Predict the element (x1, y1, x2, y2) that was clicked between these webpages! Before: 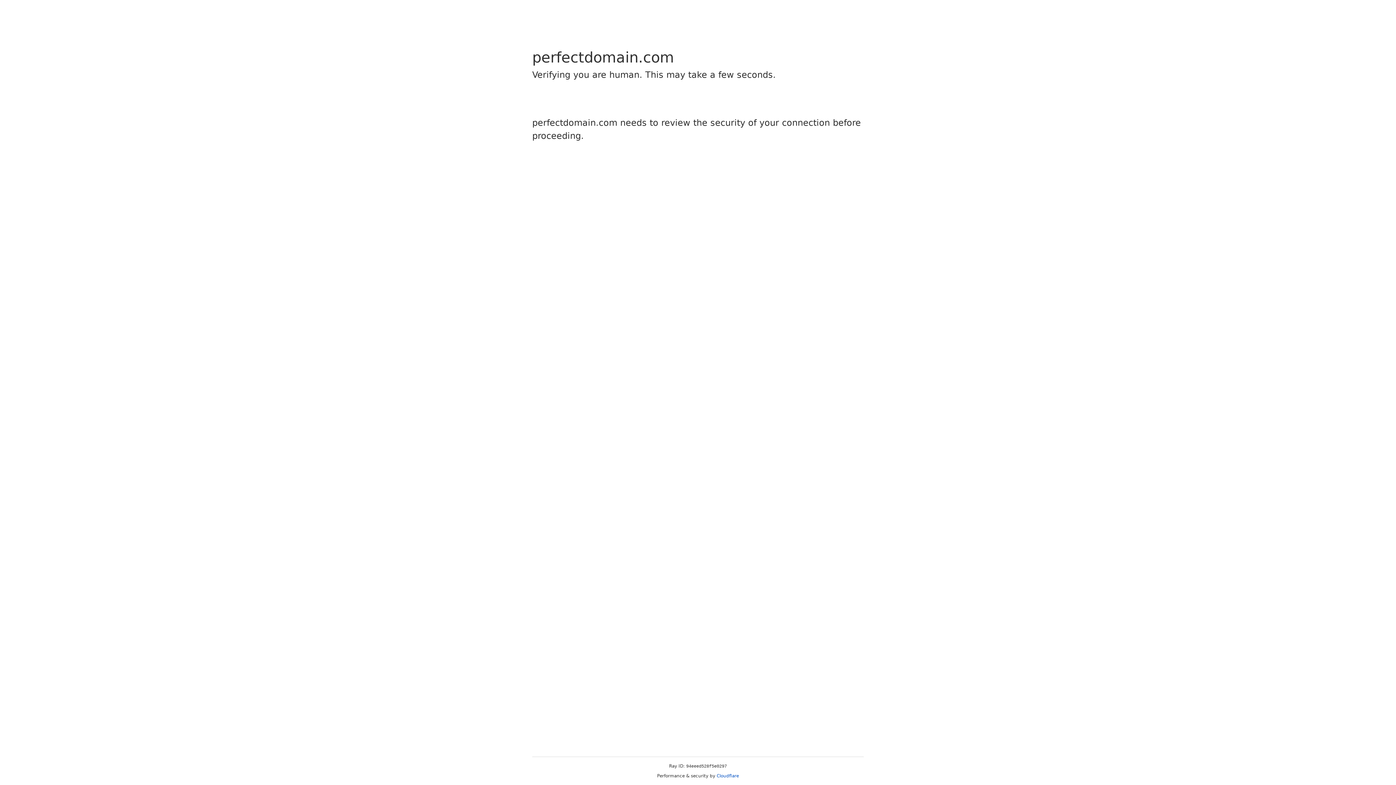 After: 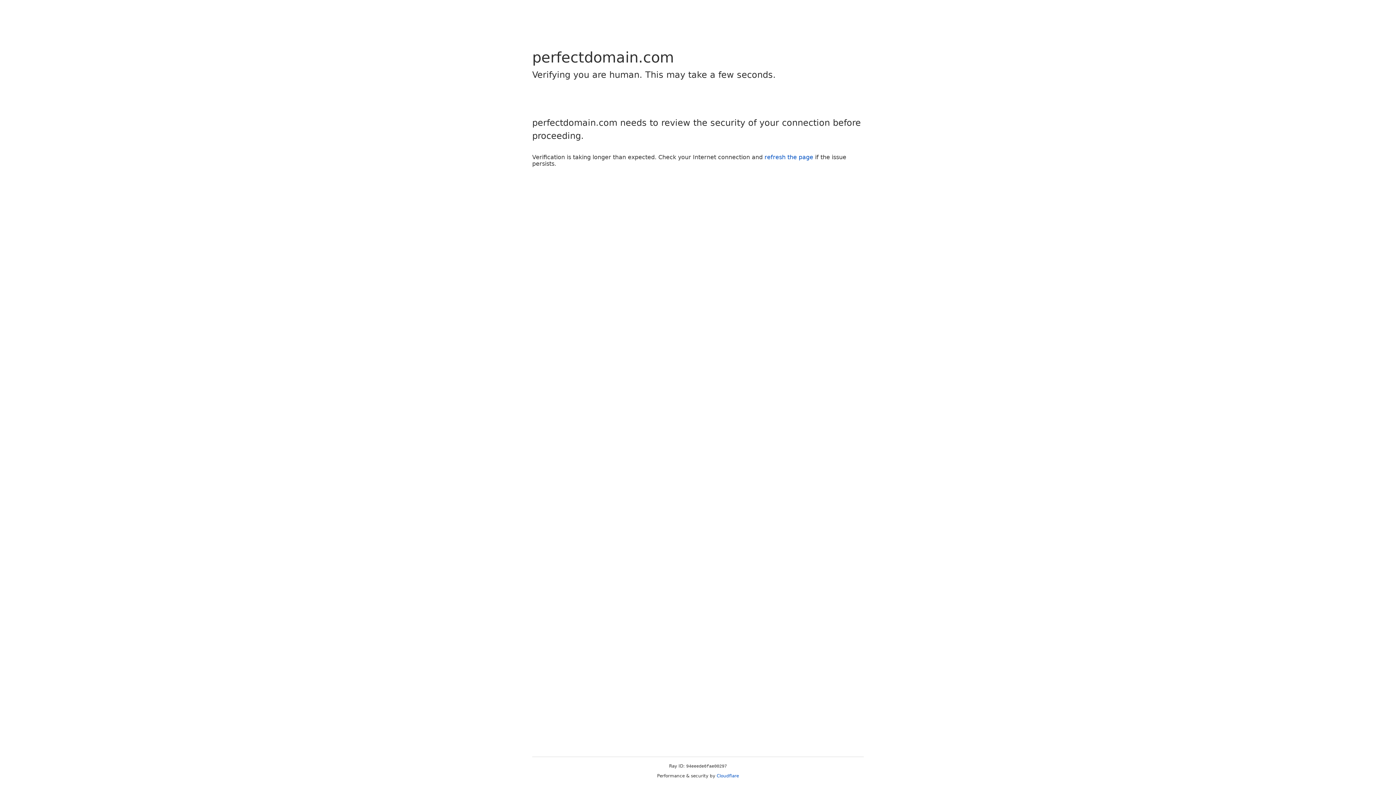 Action: bbox: (716, 773, 739, 778) label: Cloudflare